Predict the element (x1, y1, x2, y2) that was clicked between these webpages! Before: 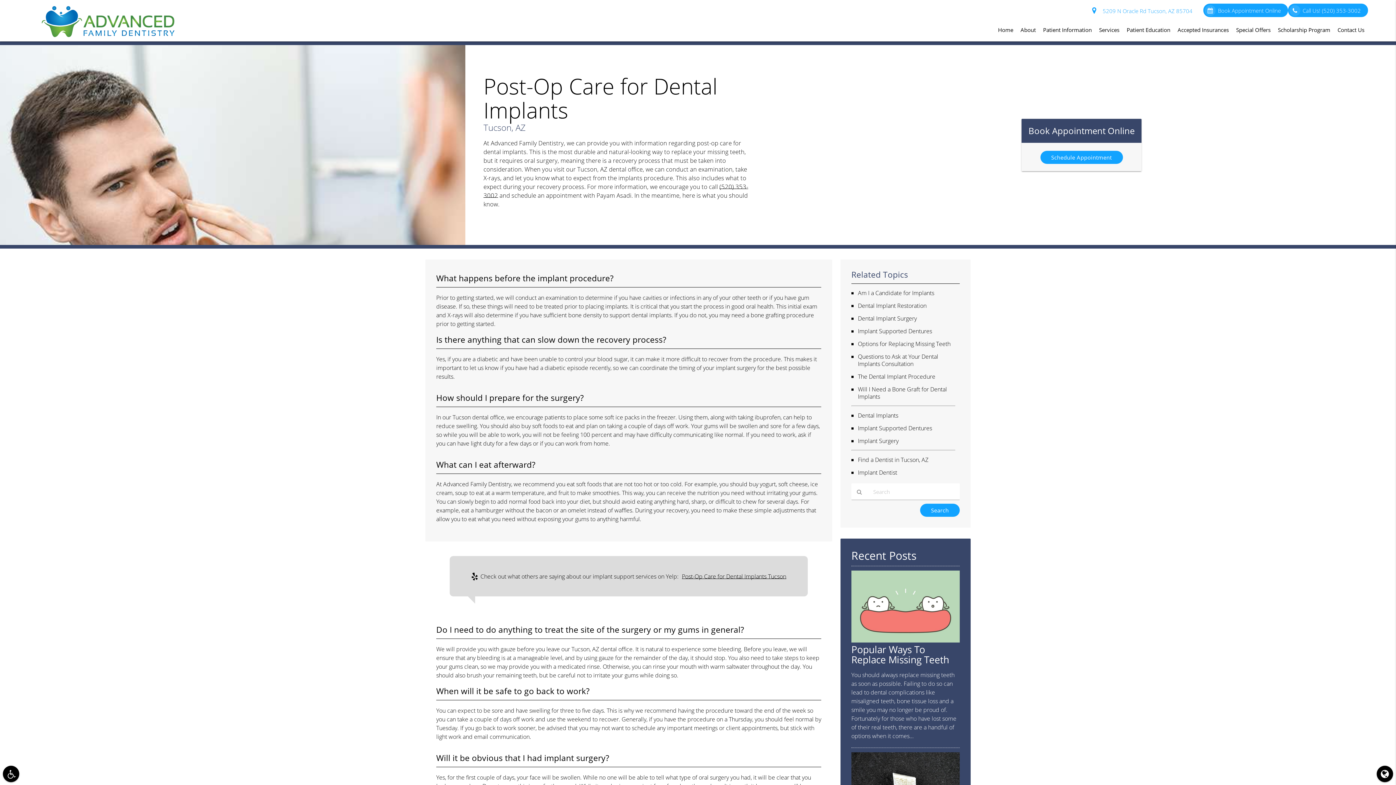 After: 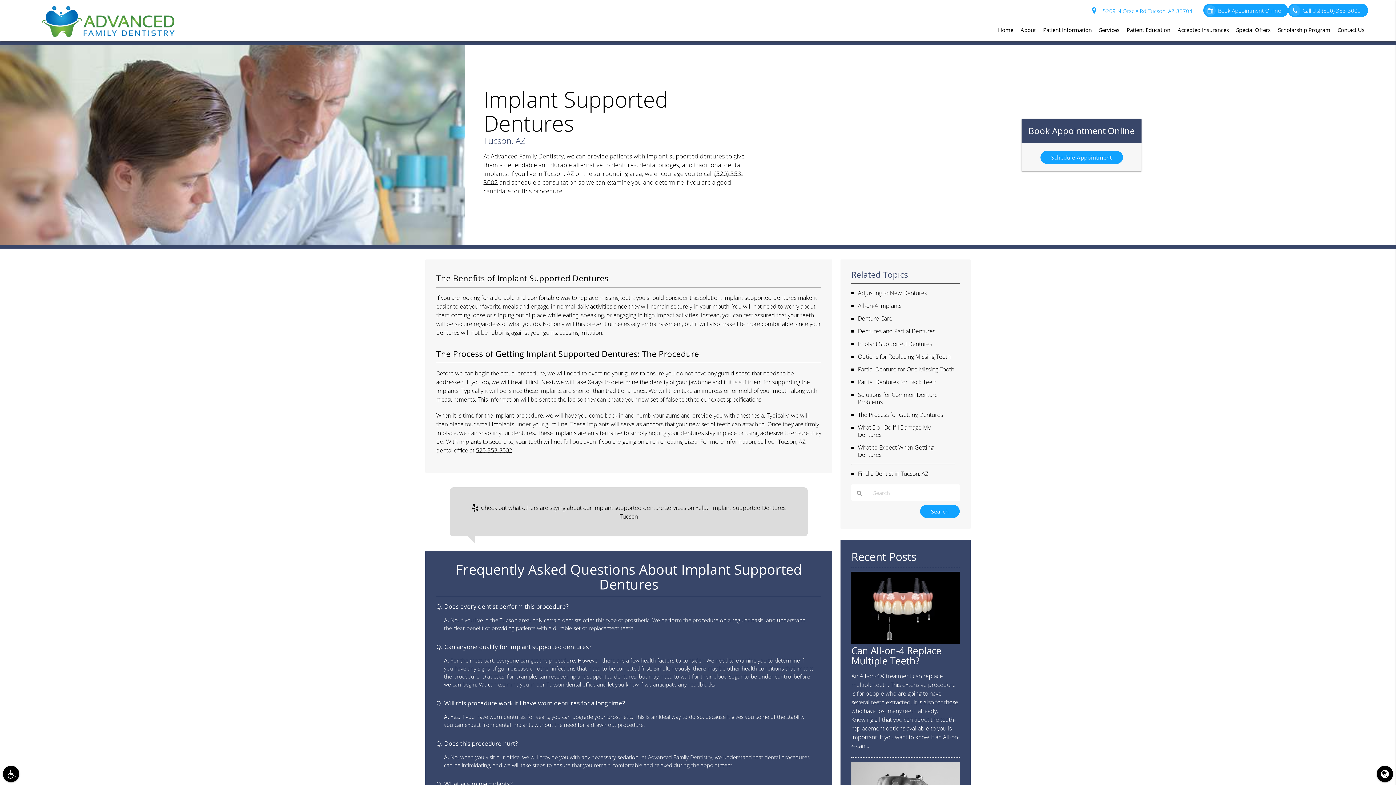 Action: bbox: (858, 424, 932, 432) label: Implant Supported Dentures